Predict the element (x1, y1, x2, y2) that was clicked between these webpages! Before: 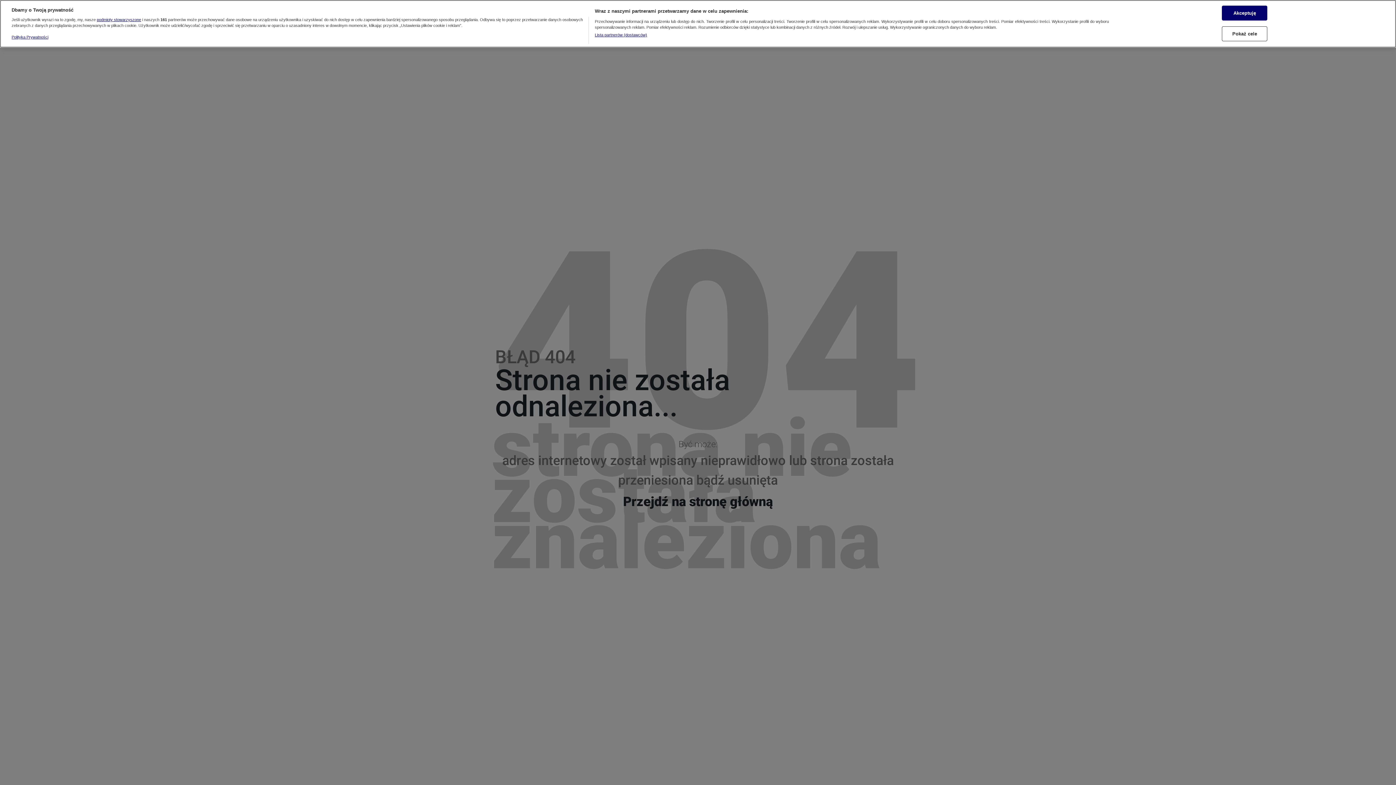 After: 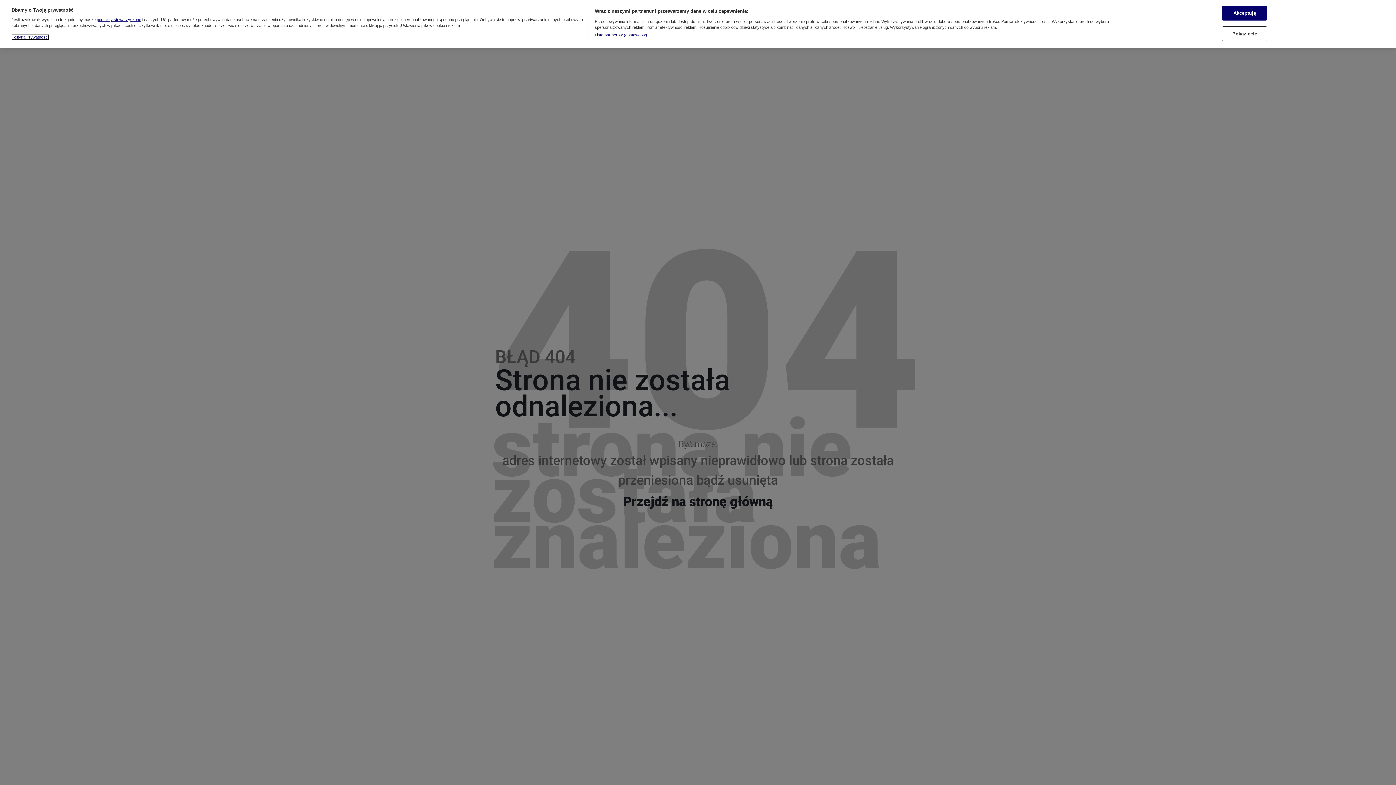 Action: label: Więcej informacji o Twojej prywatności, otwiera się w nowym oknie bbox: (11, 34, 48, 39)